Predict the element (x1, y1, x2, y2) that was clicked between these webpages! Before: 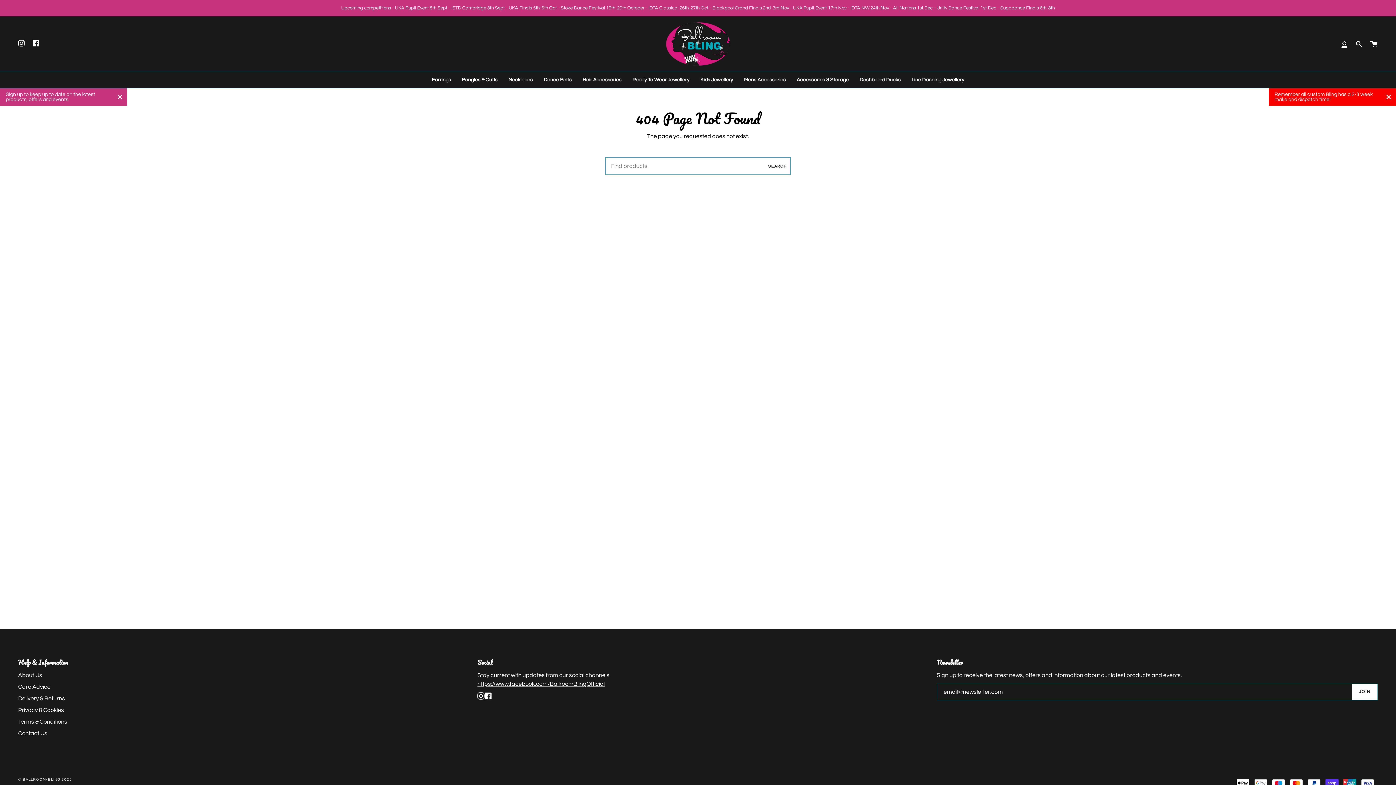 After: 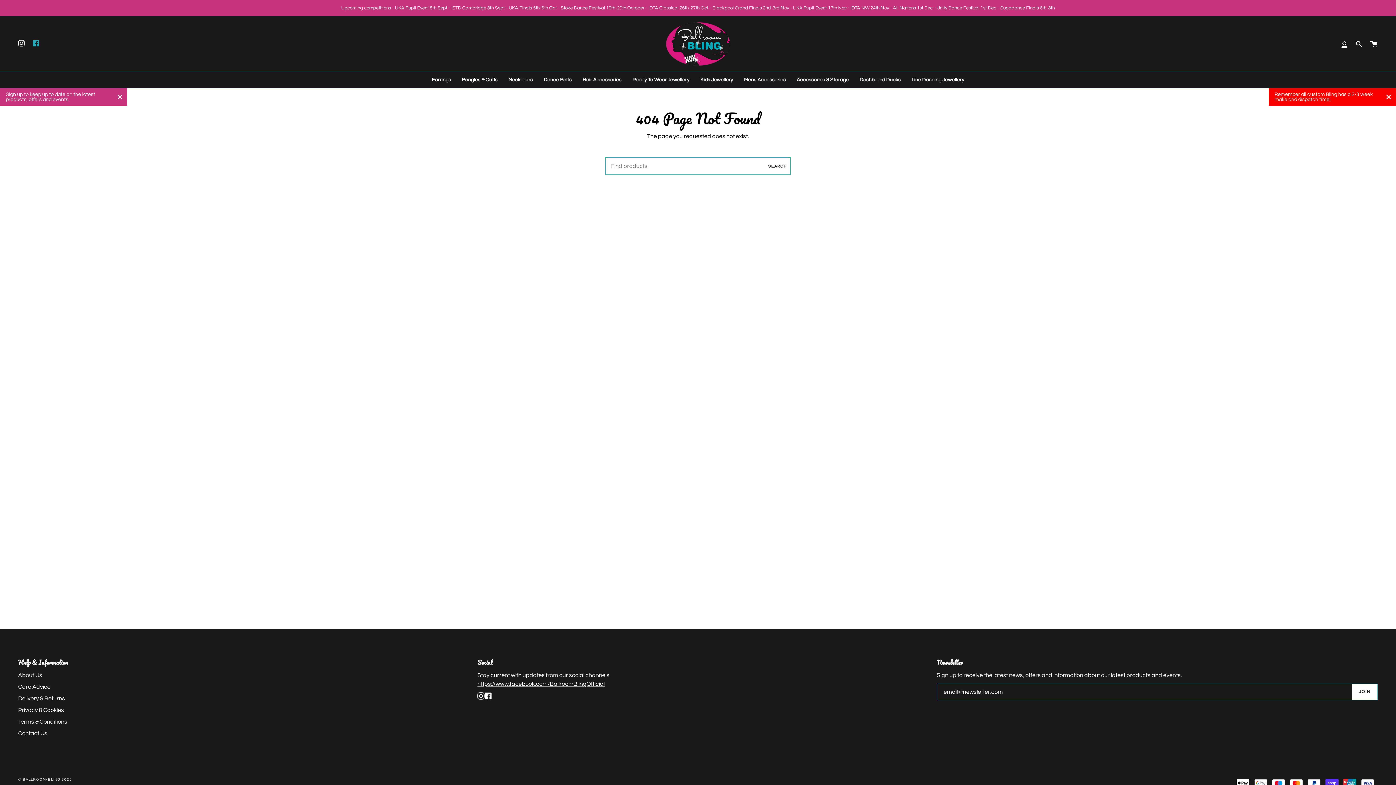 Action: label: Facebook bbox: (28, 16, 43, 70)